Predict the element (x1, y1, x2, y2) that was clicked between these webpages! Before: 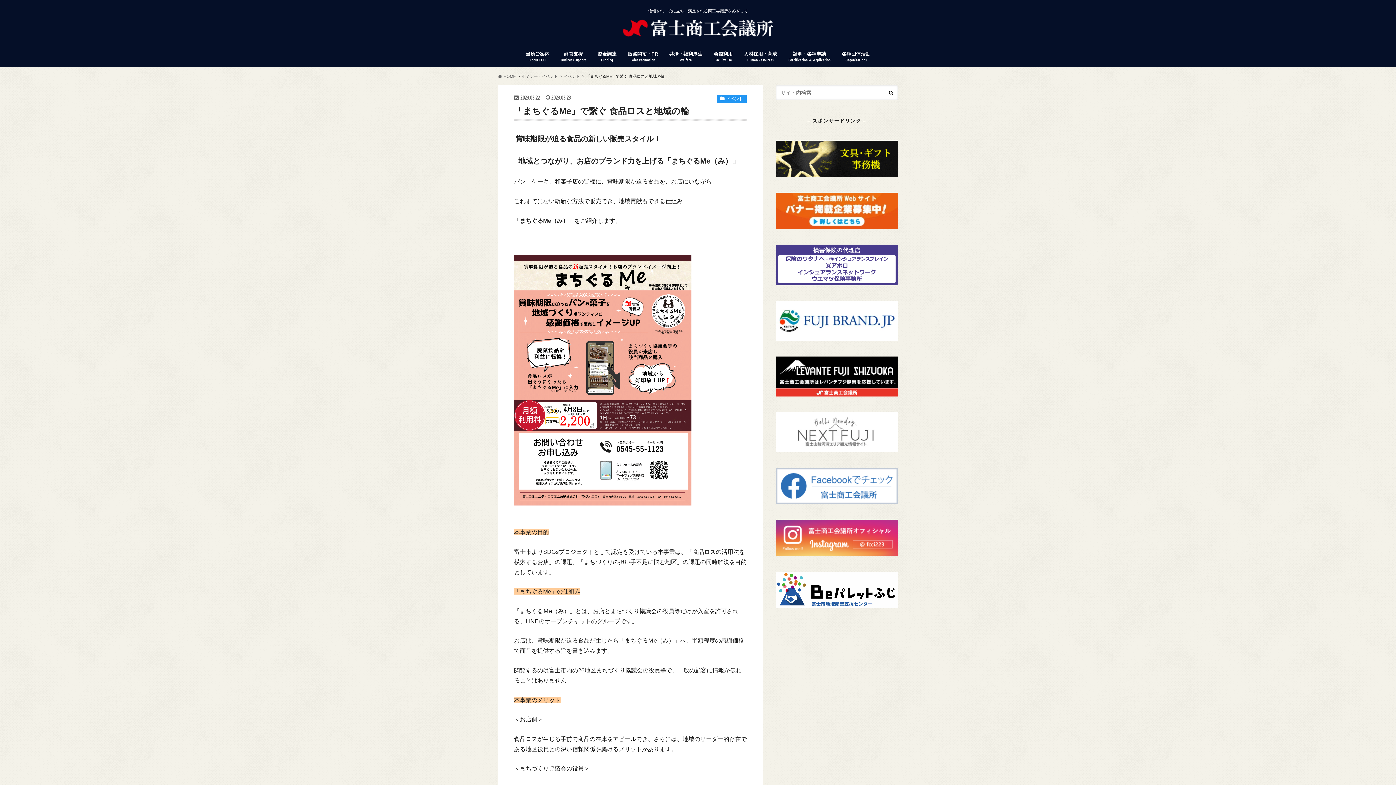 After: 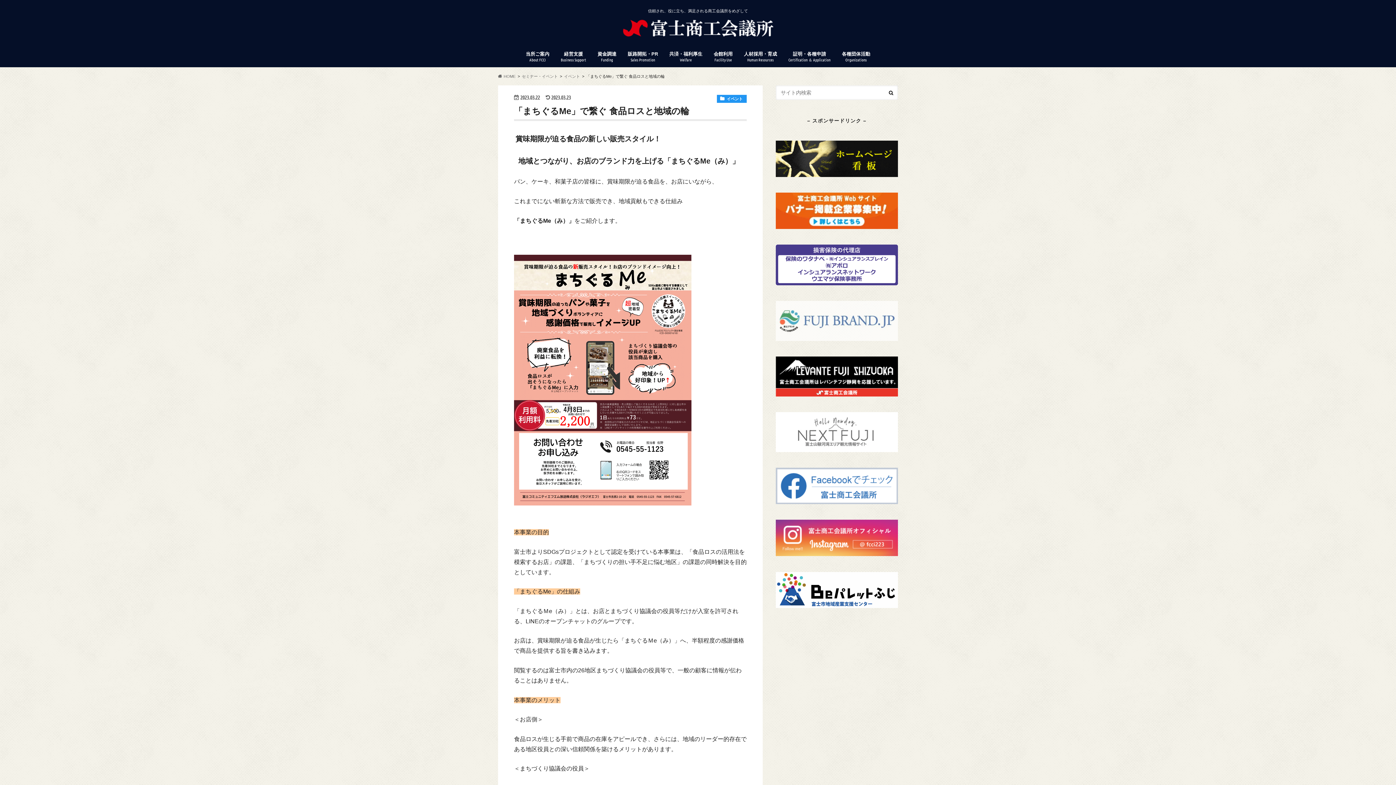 Action: bbox: (776, 300, 898, 340)